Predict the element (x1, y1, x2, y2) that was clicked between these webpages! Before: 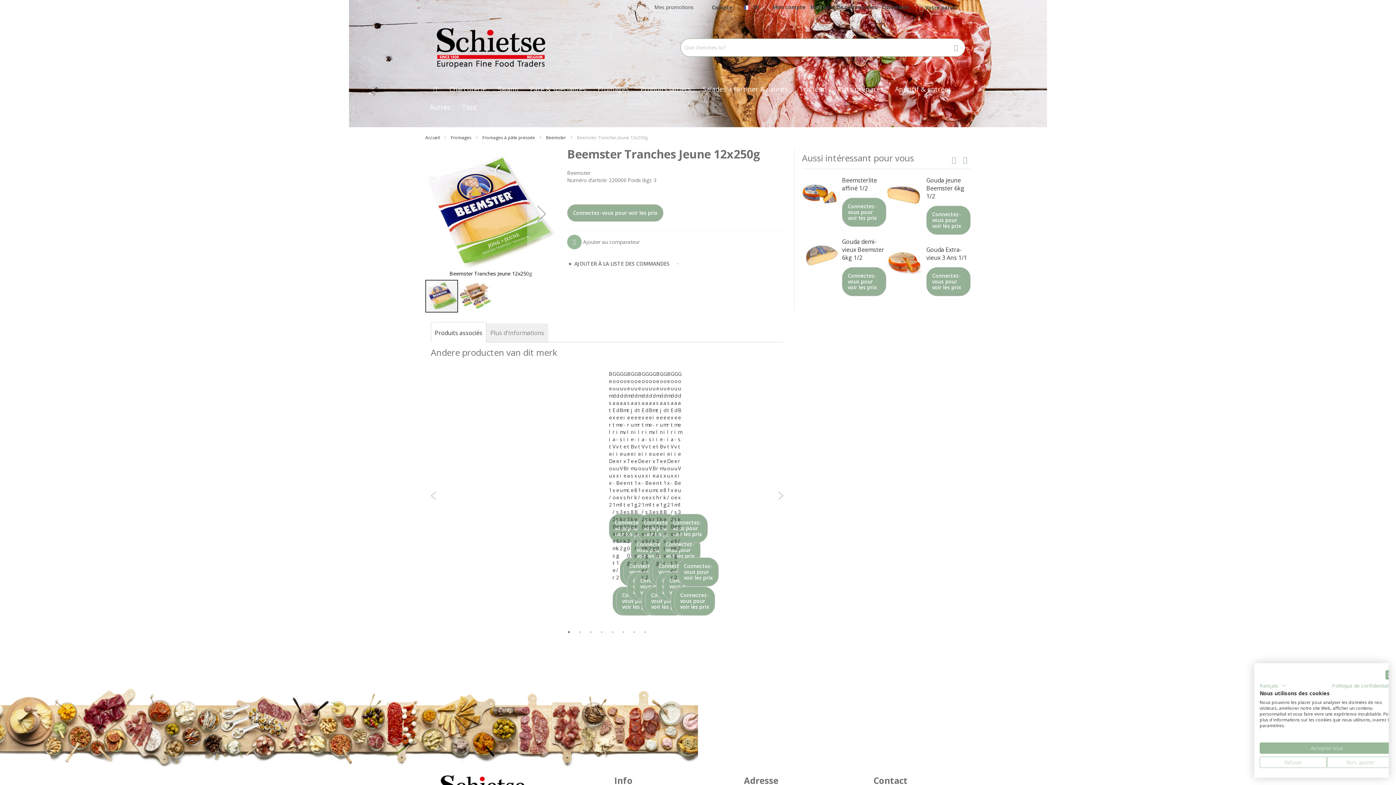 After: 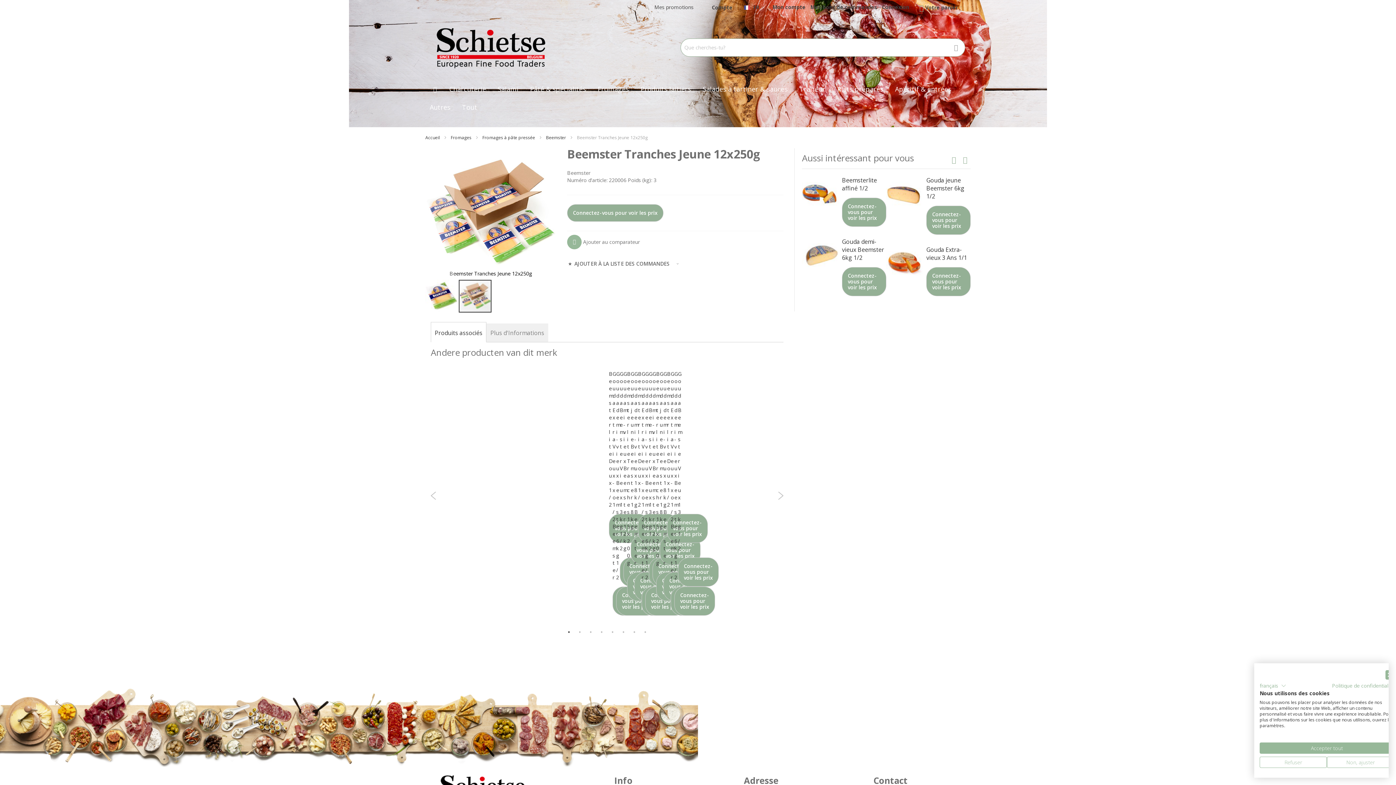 Action: label: Beemster Tranches  Jeune 12x250g bbox: (458, 279, 491, 313)